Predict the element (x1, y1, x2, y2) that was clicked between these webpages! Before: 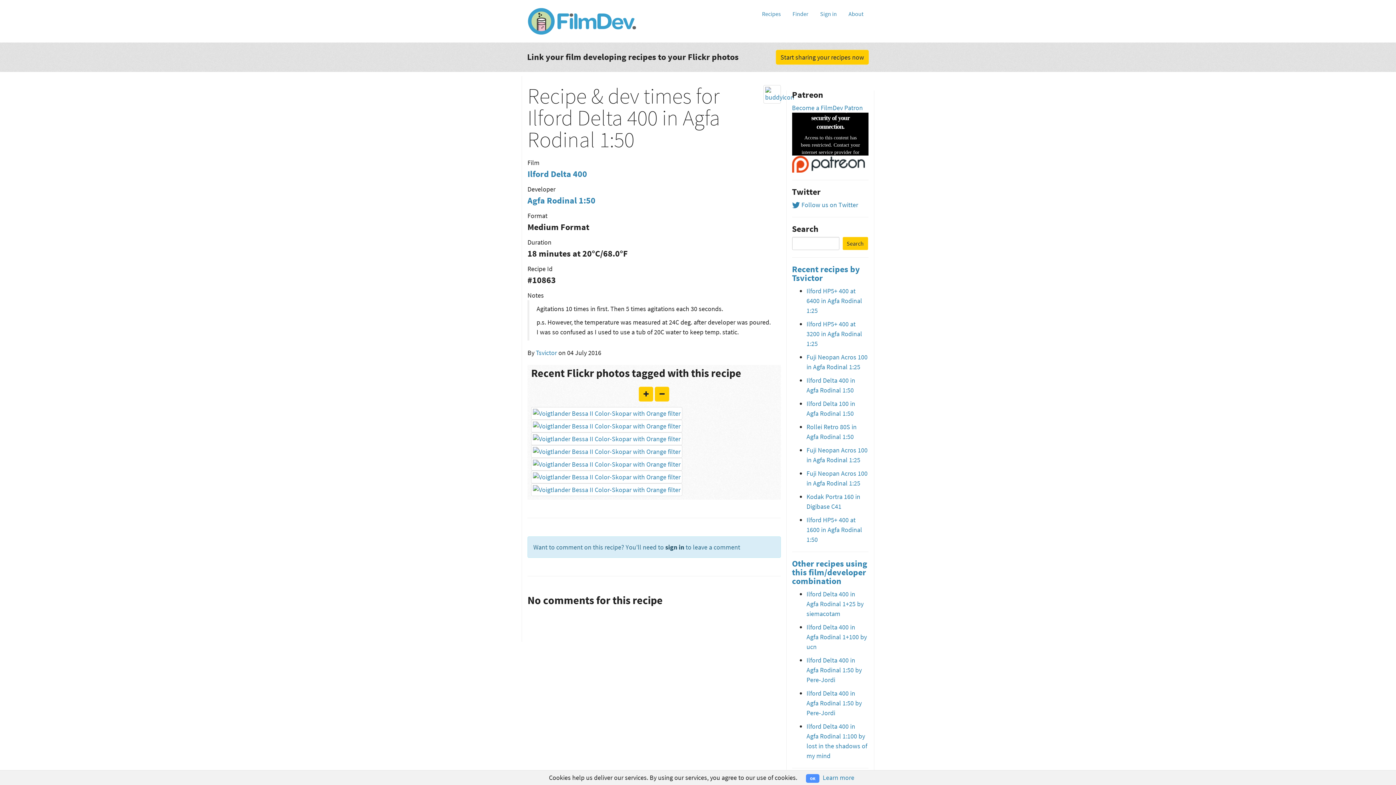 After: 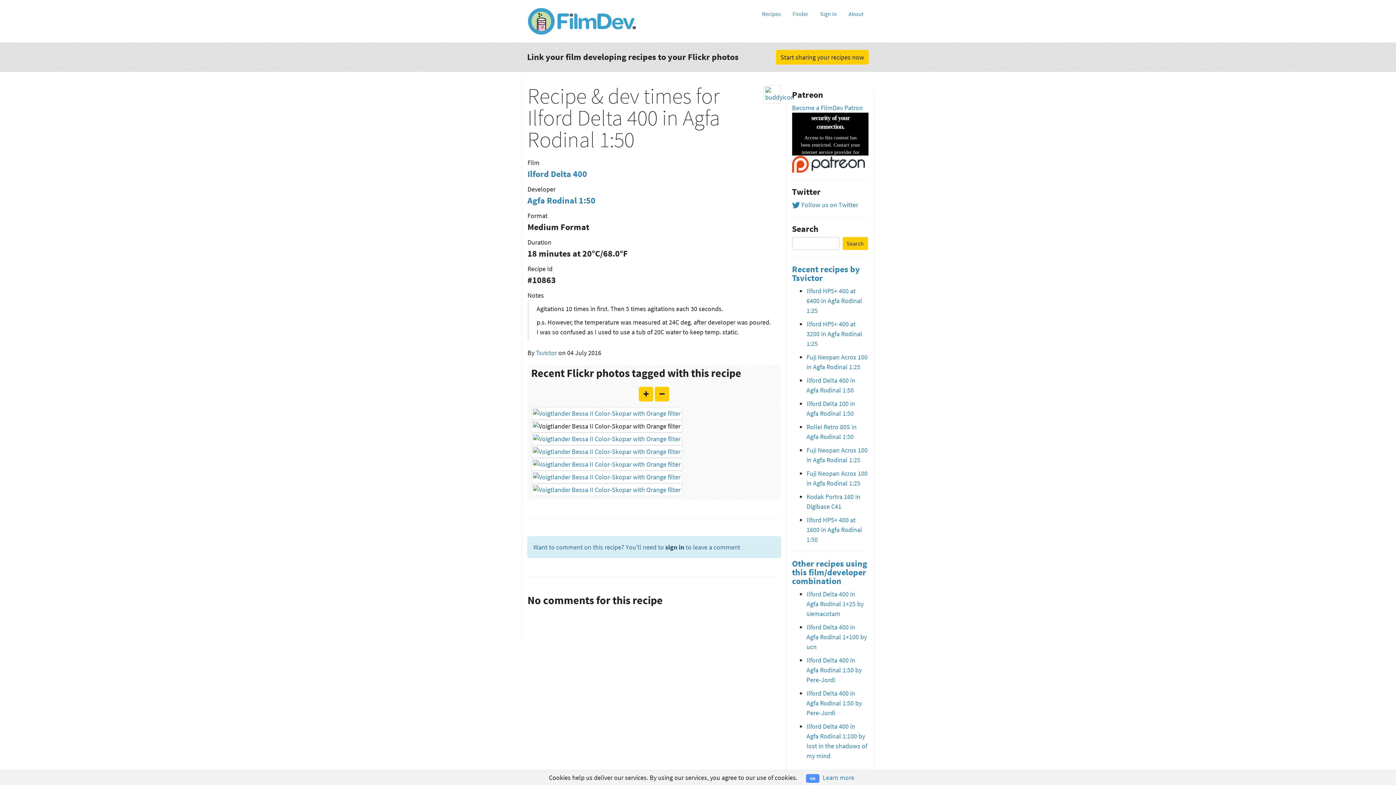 Action: bbox: (531, 421, 682, 429)